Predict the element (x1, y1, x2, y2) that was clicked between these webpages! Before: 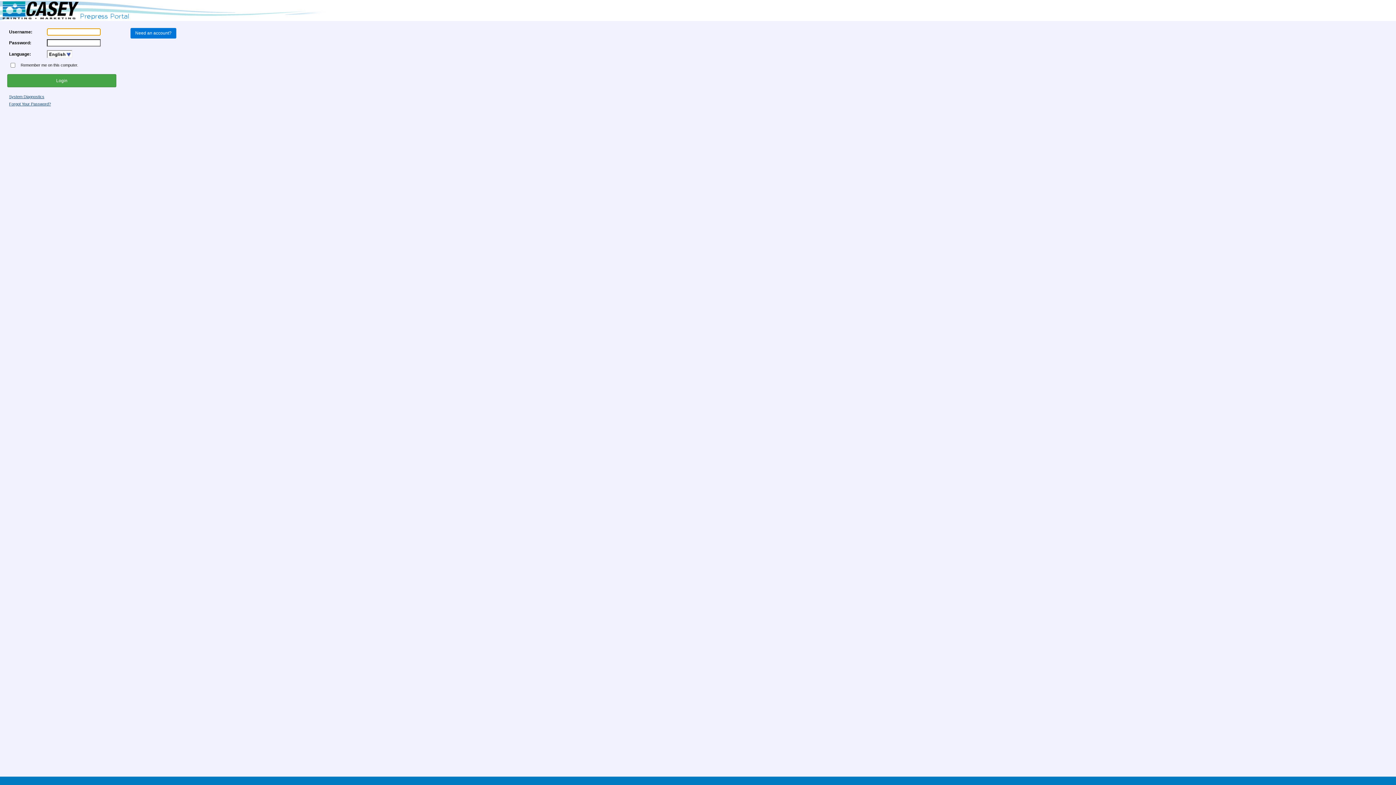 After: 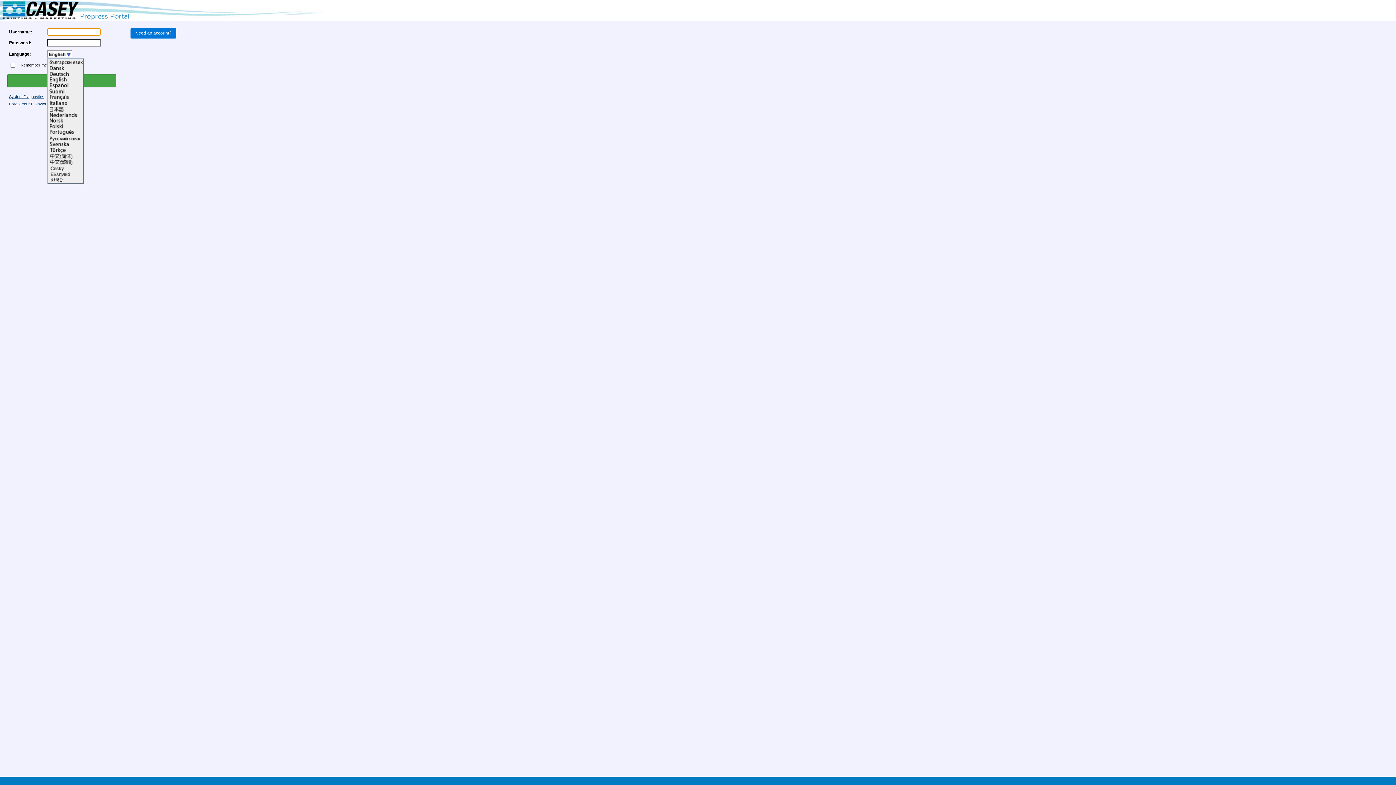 Action: bbox: (49, 53, 71, 58)